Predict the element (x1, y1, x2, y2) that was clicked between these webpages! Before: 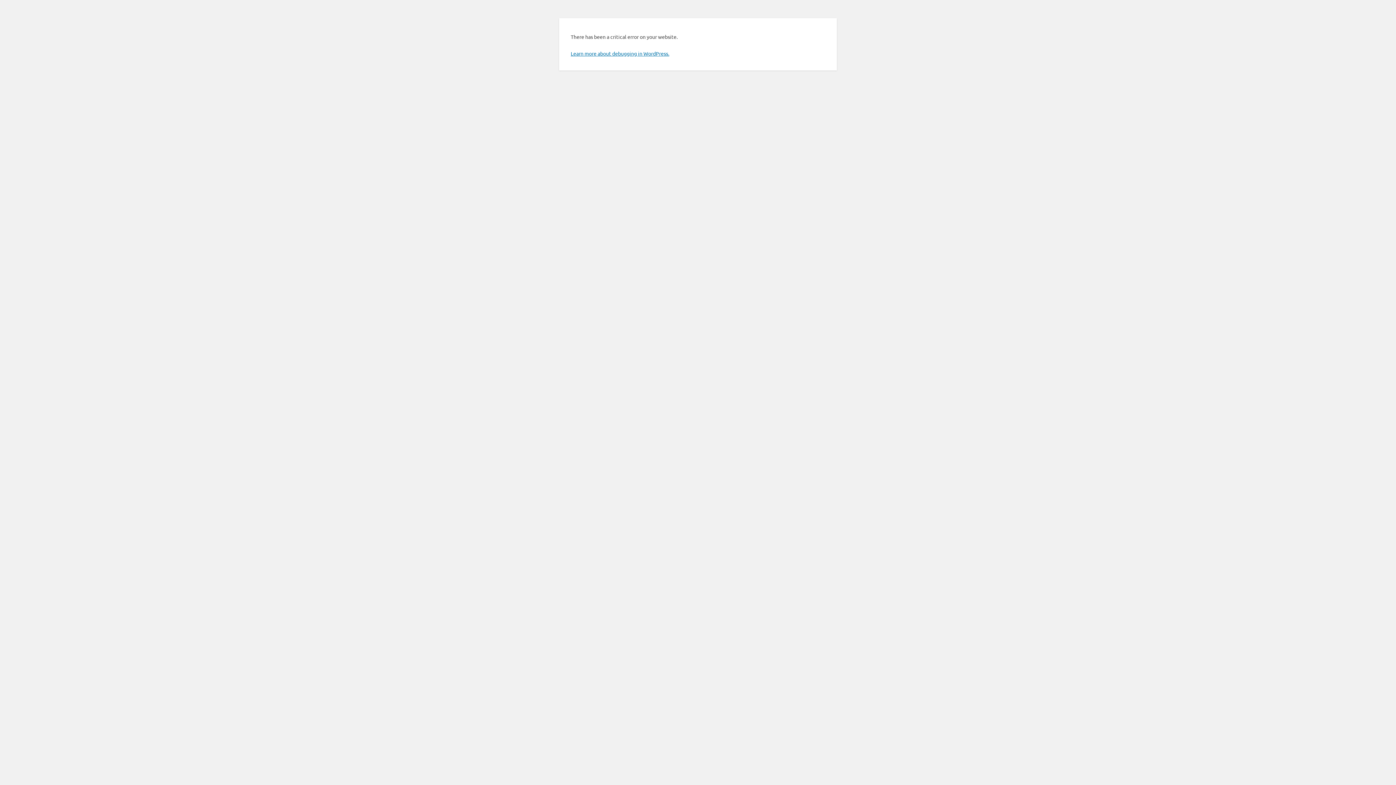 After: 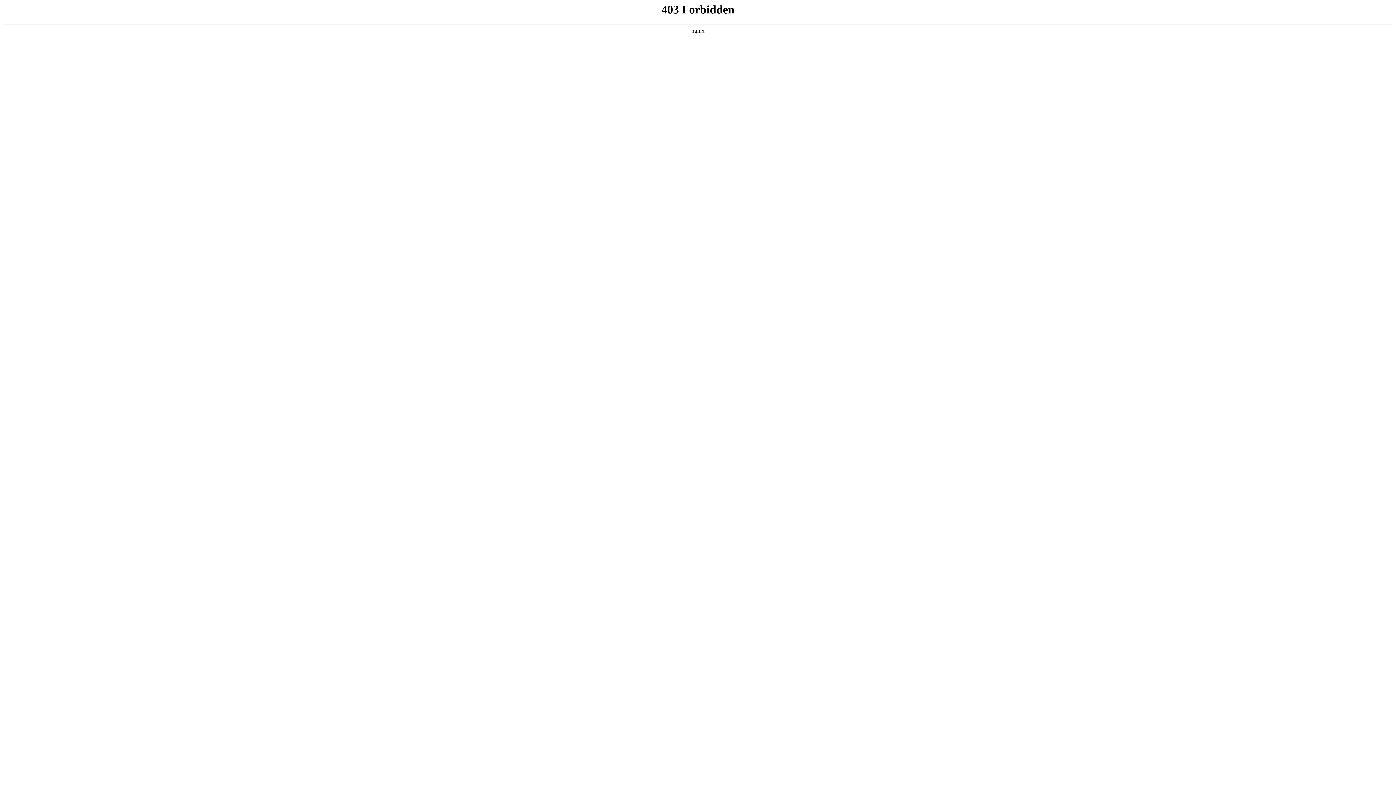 Action: bbox: (570, 50, 669, 56) label: Learn more about debugging in WordPress.